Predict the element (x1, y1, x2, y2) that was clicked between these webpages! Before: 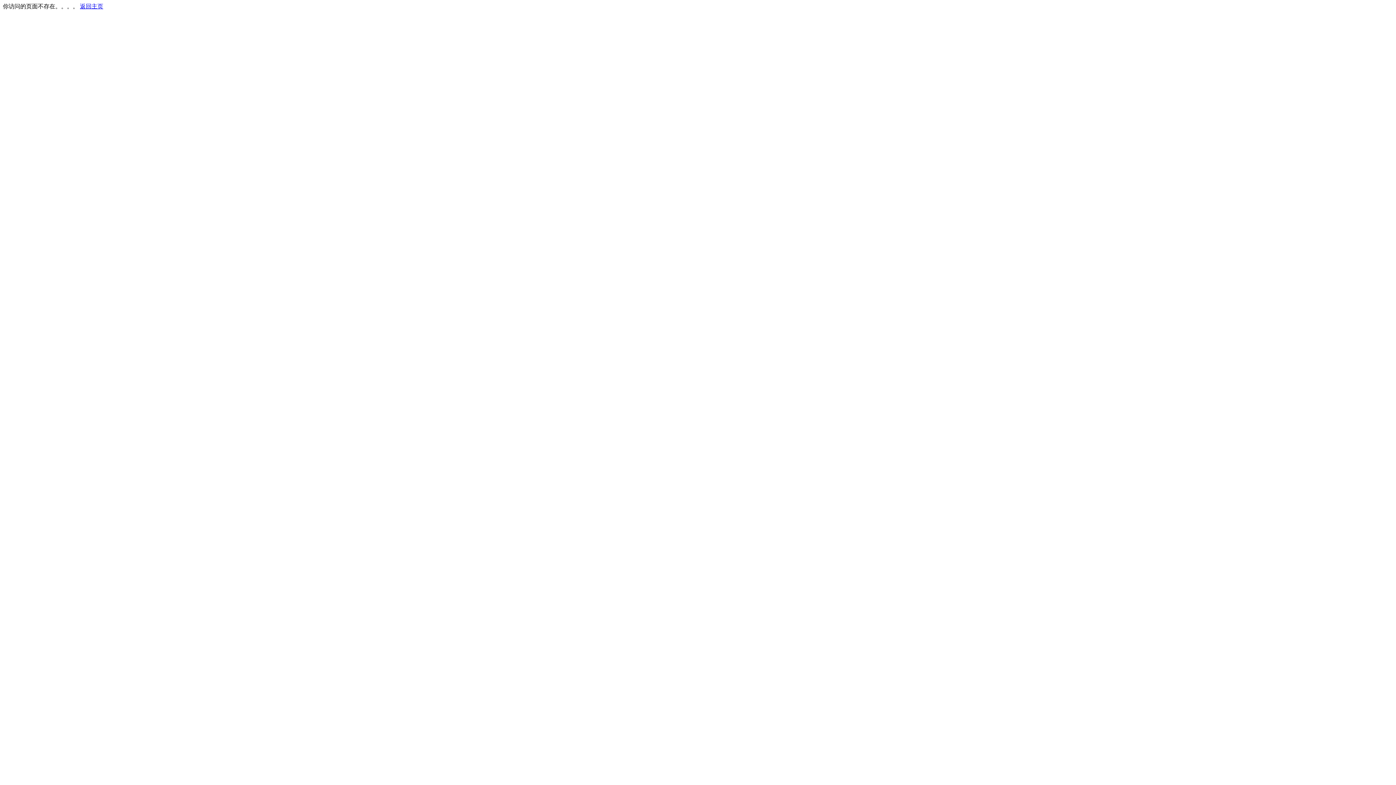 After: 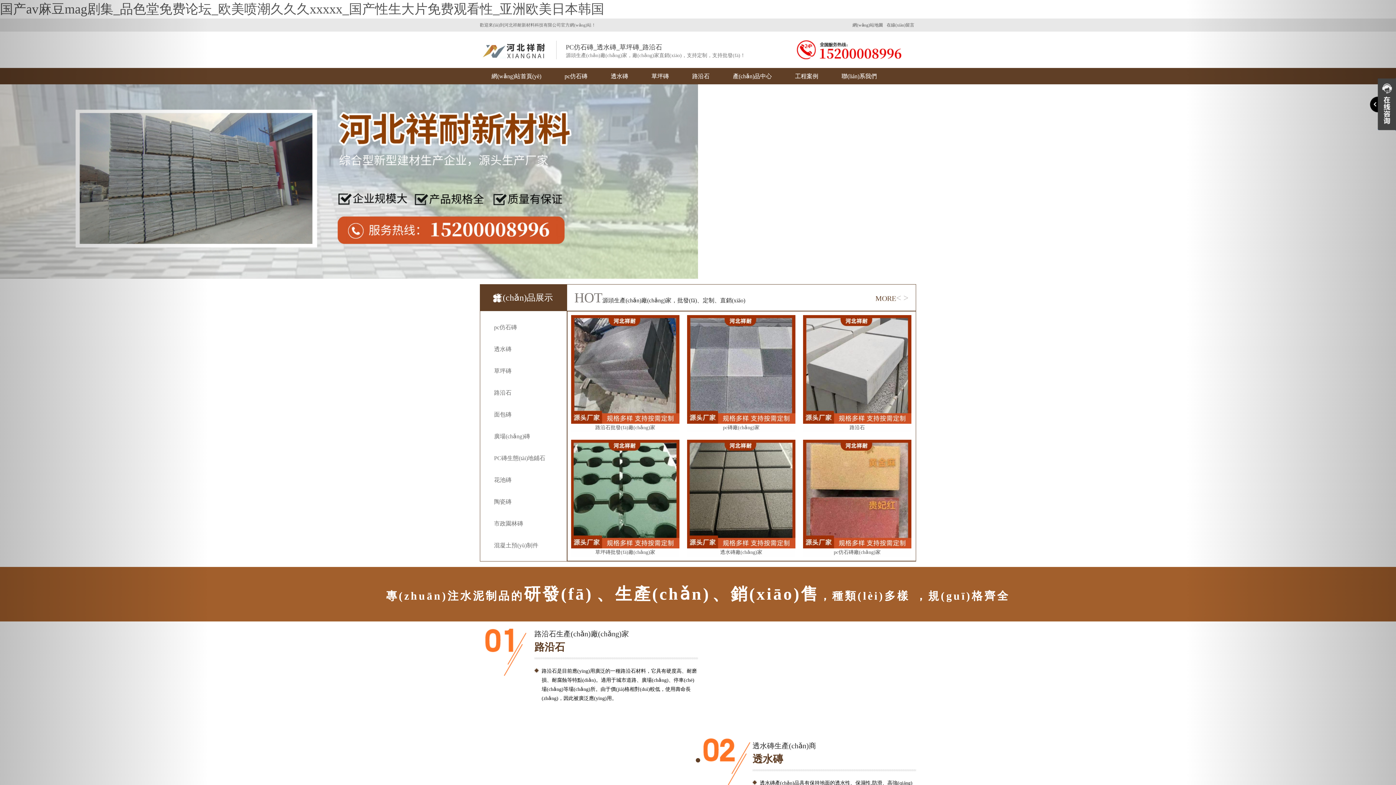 Action: label: 返回主页 bbox: (80, 3, 103, 9)